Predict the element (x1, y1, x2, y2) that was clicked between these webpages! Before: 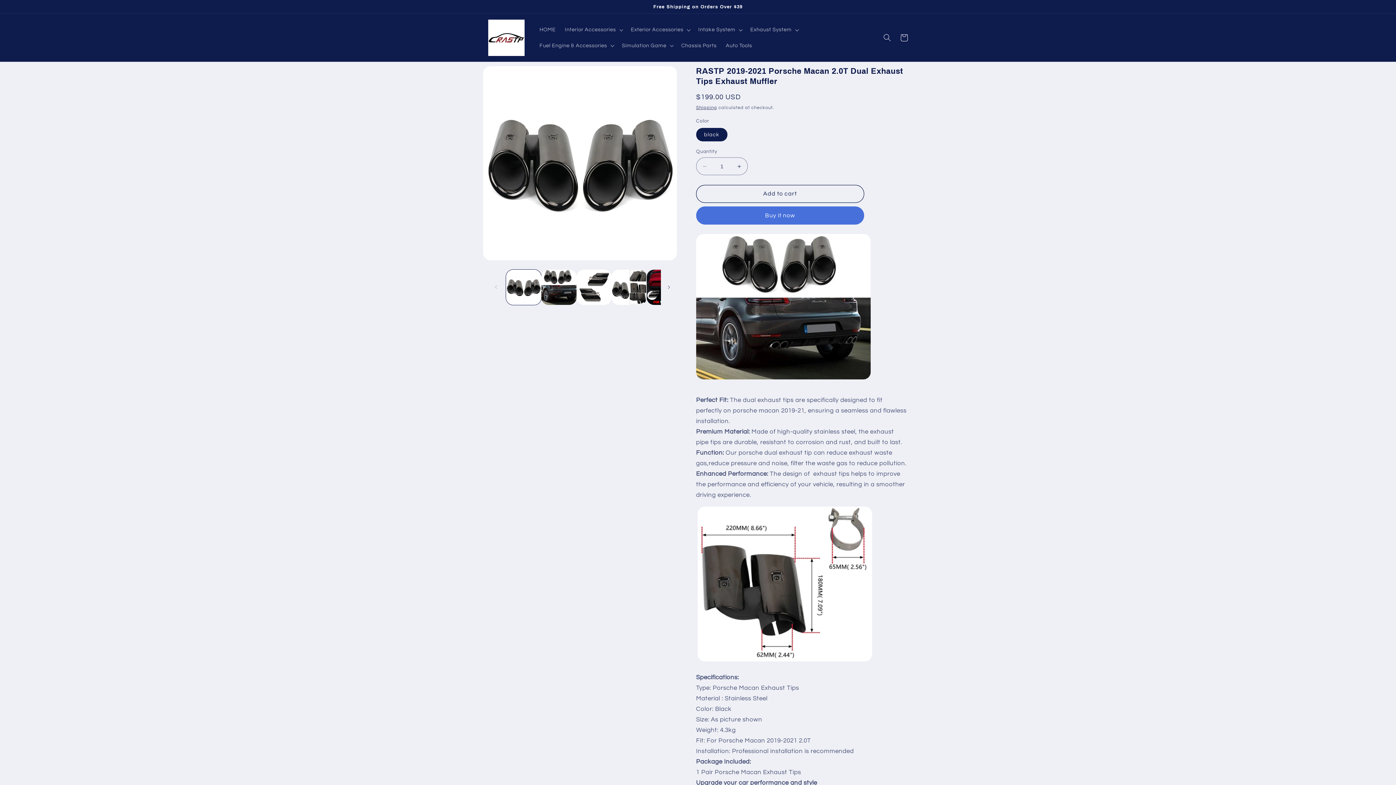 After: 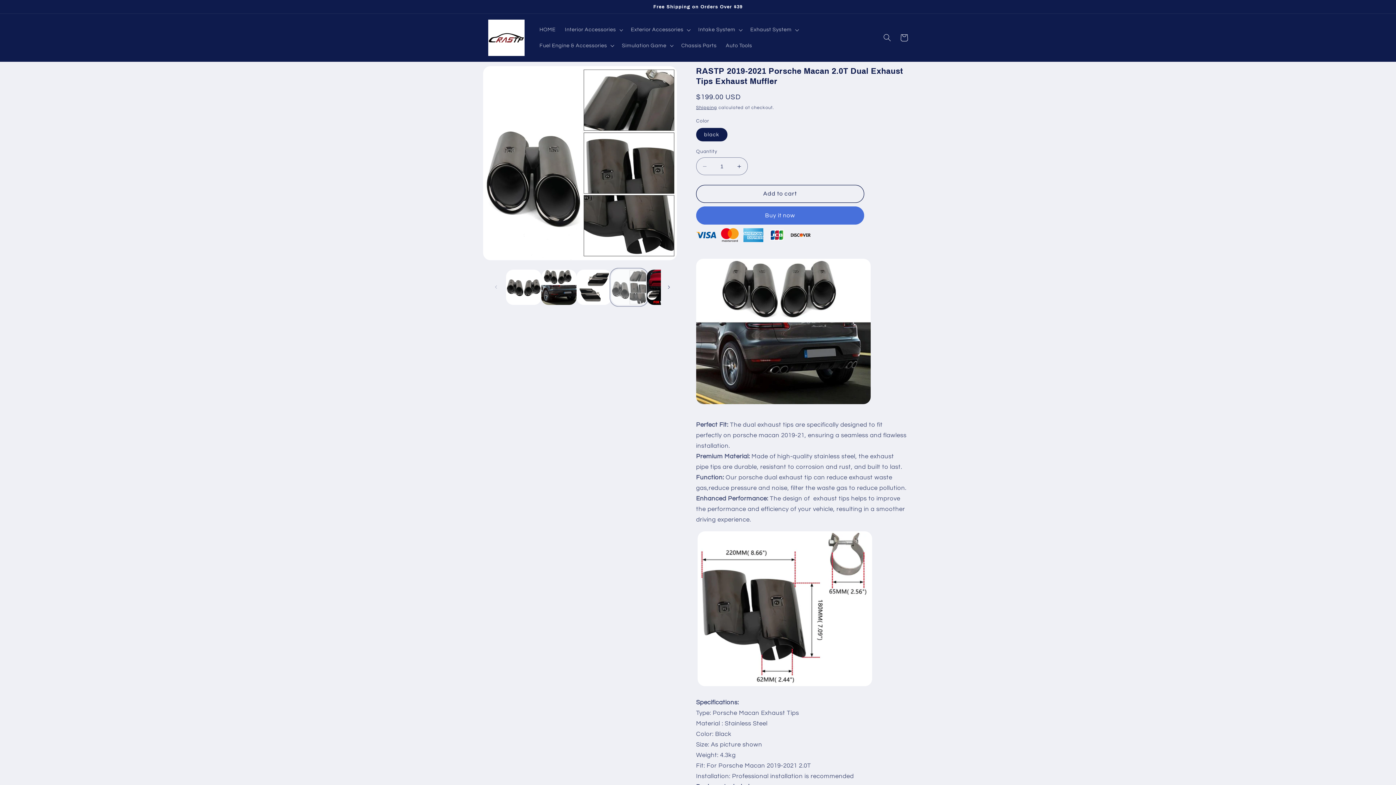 Action: bbox: (611, 269, 647, 304) label: Load image 4 in gallery view